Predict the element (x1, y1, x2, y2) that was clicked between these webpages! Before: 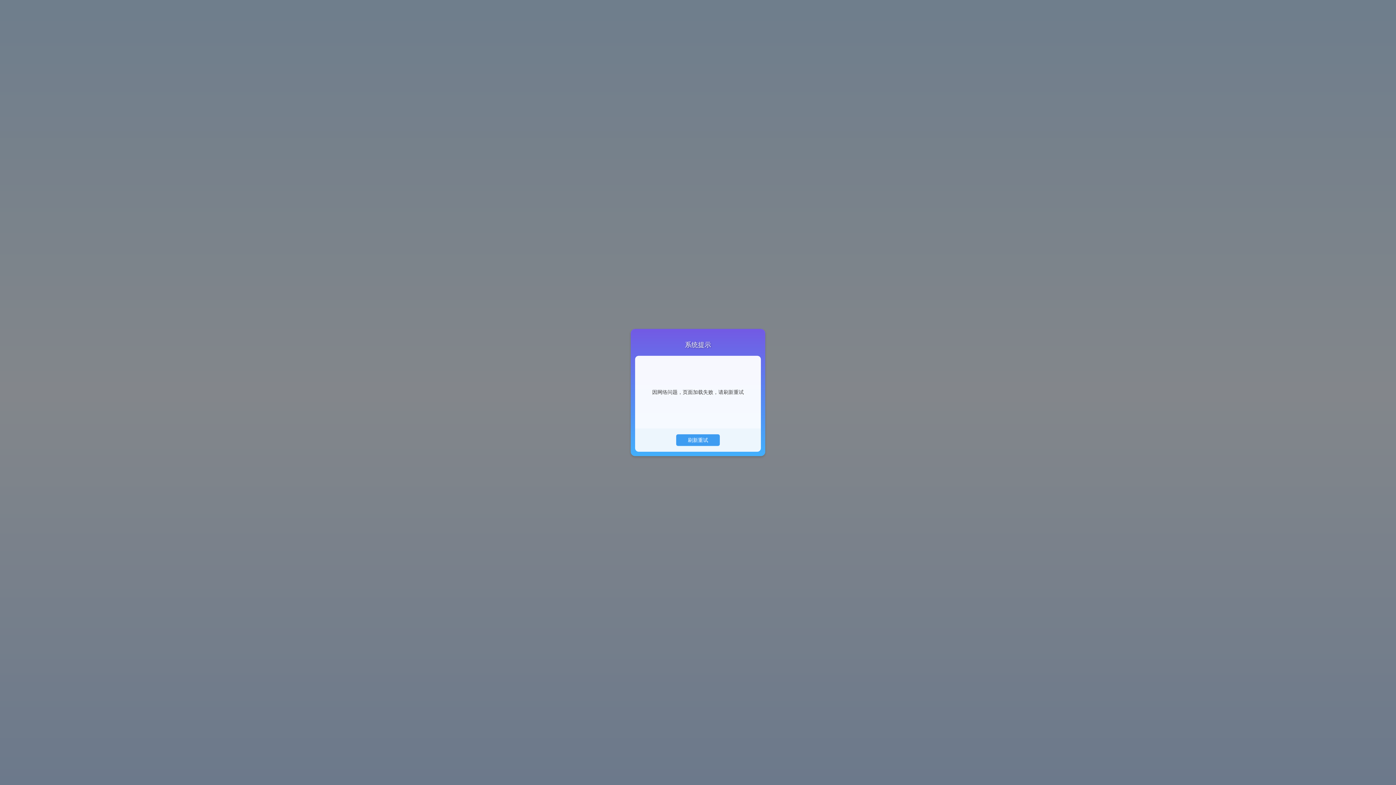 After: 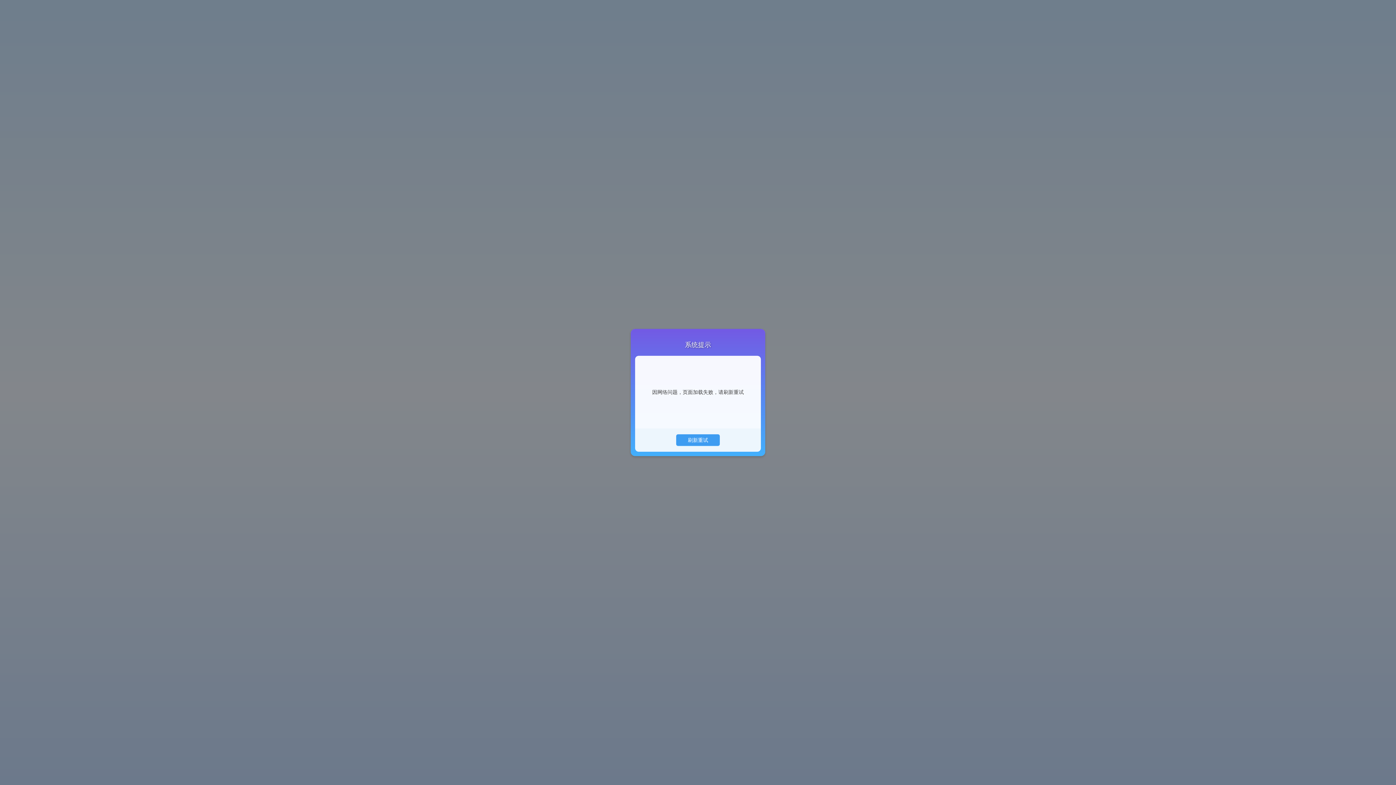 Action: label: 刷新重试 bbox: (676, 434, 719, 445)